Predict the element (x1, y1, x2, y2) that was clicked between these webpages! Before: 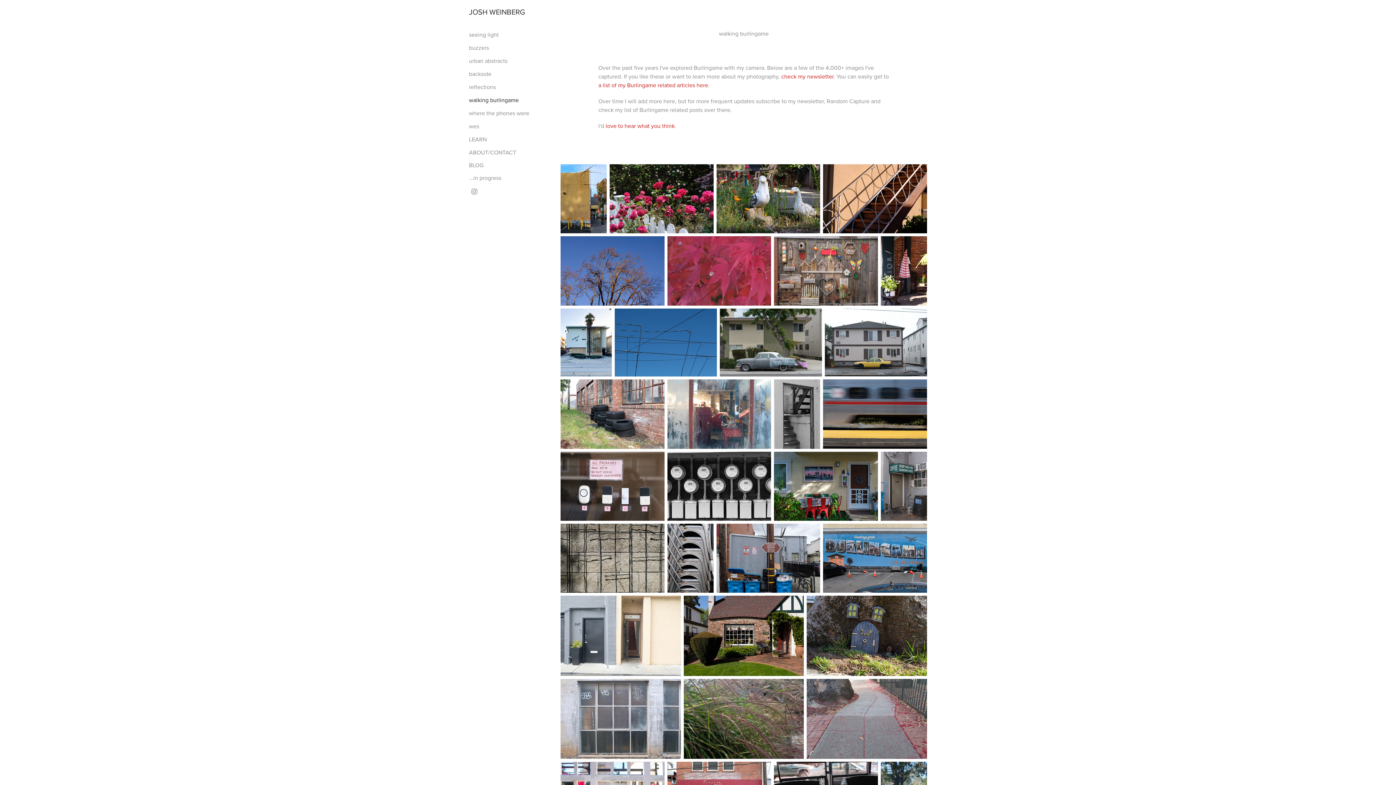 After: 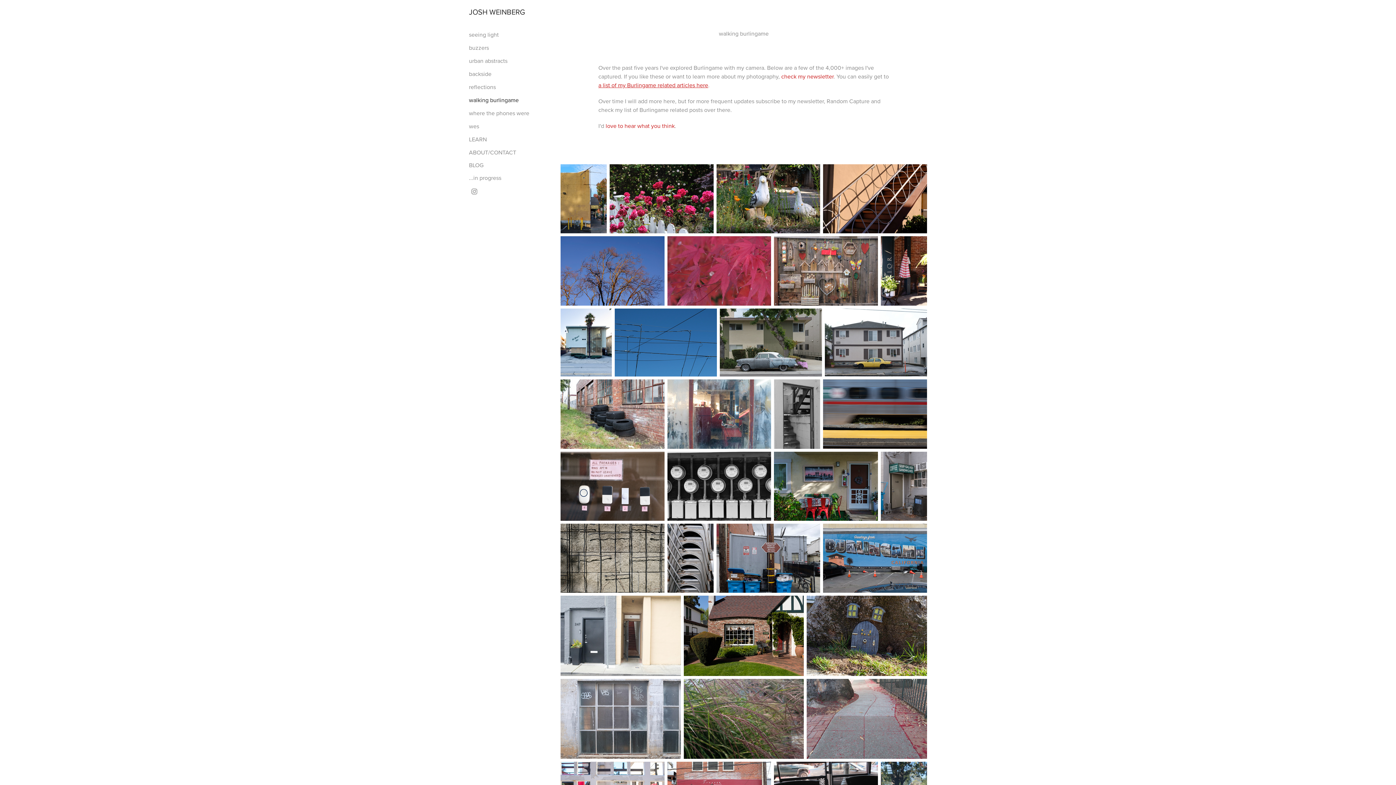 Action: bbox: (598, 81, 708, 89) label: a list of my Burlingame related articles here